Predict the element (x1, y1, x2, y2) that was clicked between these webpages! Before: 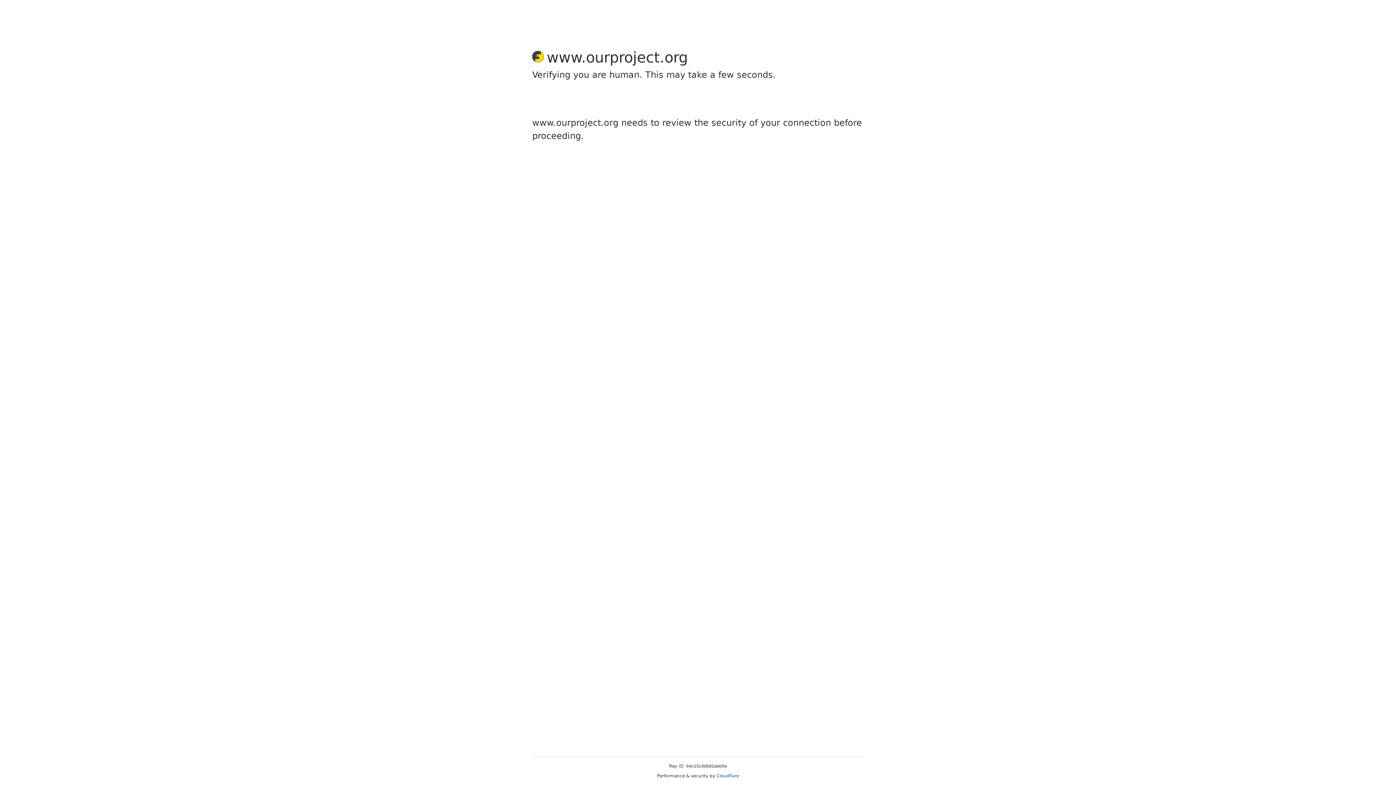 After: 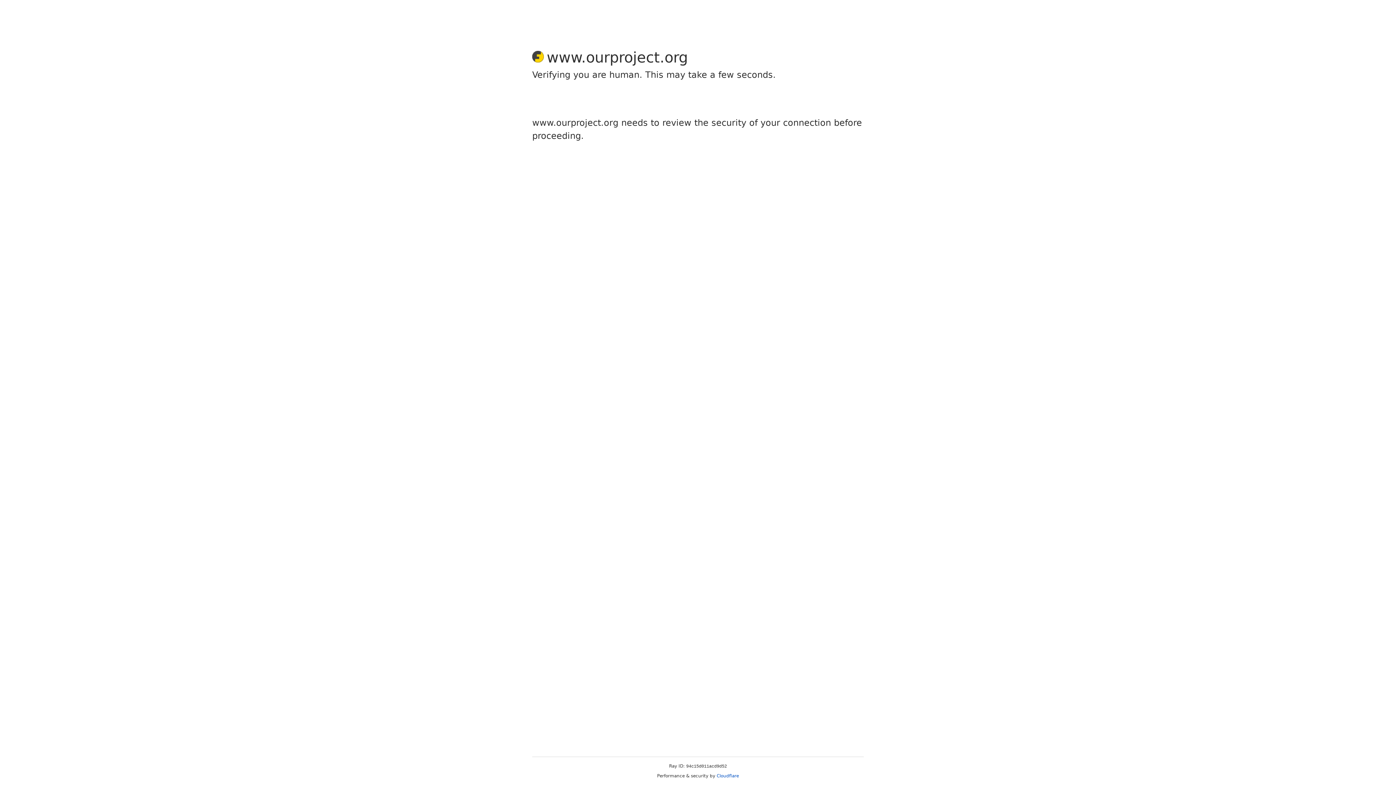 Action: label: Cloudflare bbox: (716, 773, 739, 778)